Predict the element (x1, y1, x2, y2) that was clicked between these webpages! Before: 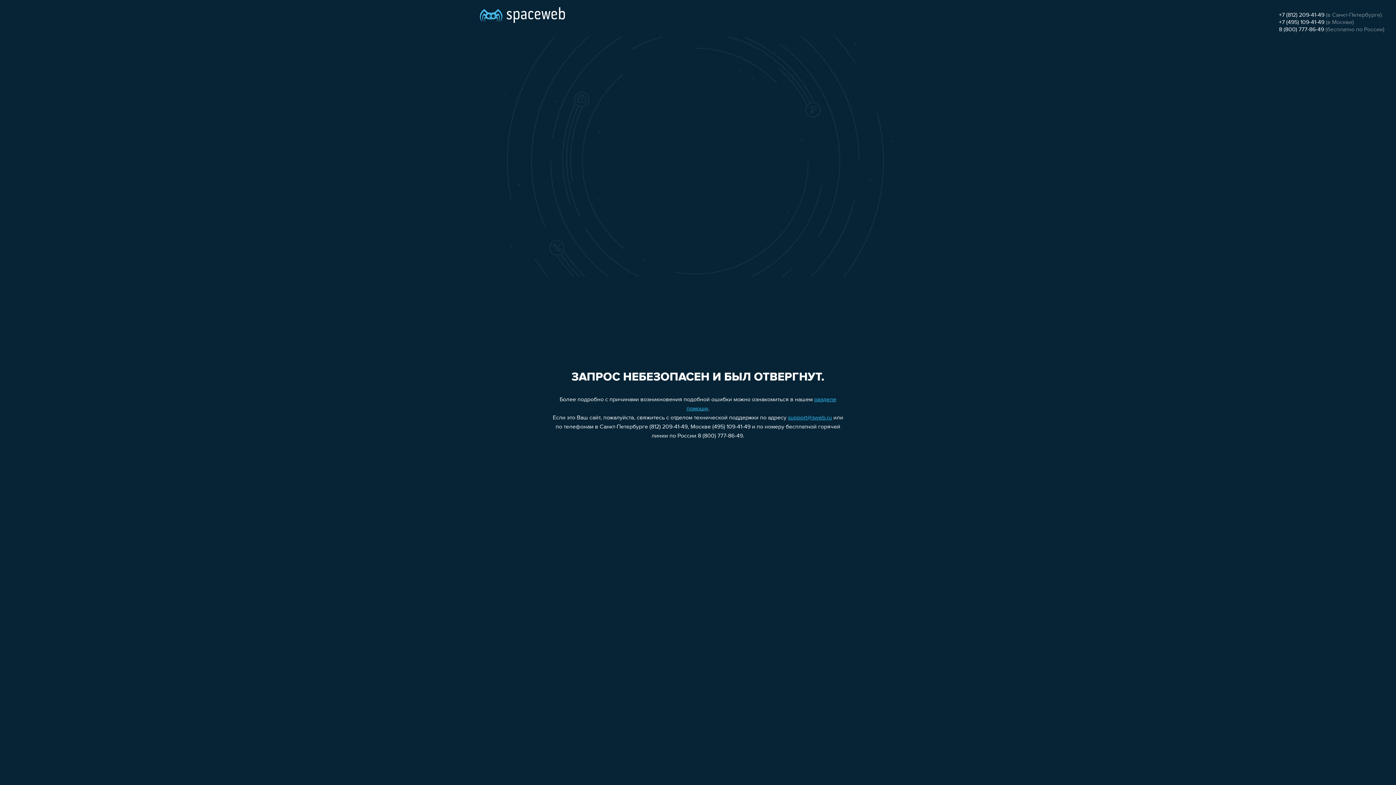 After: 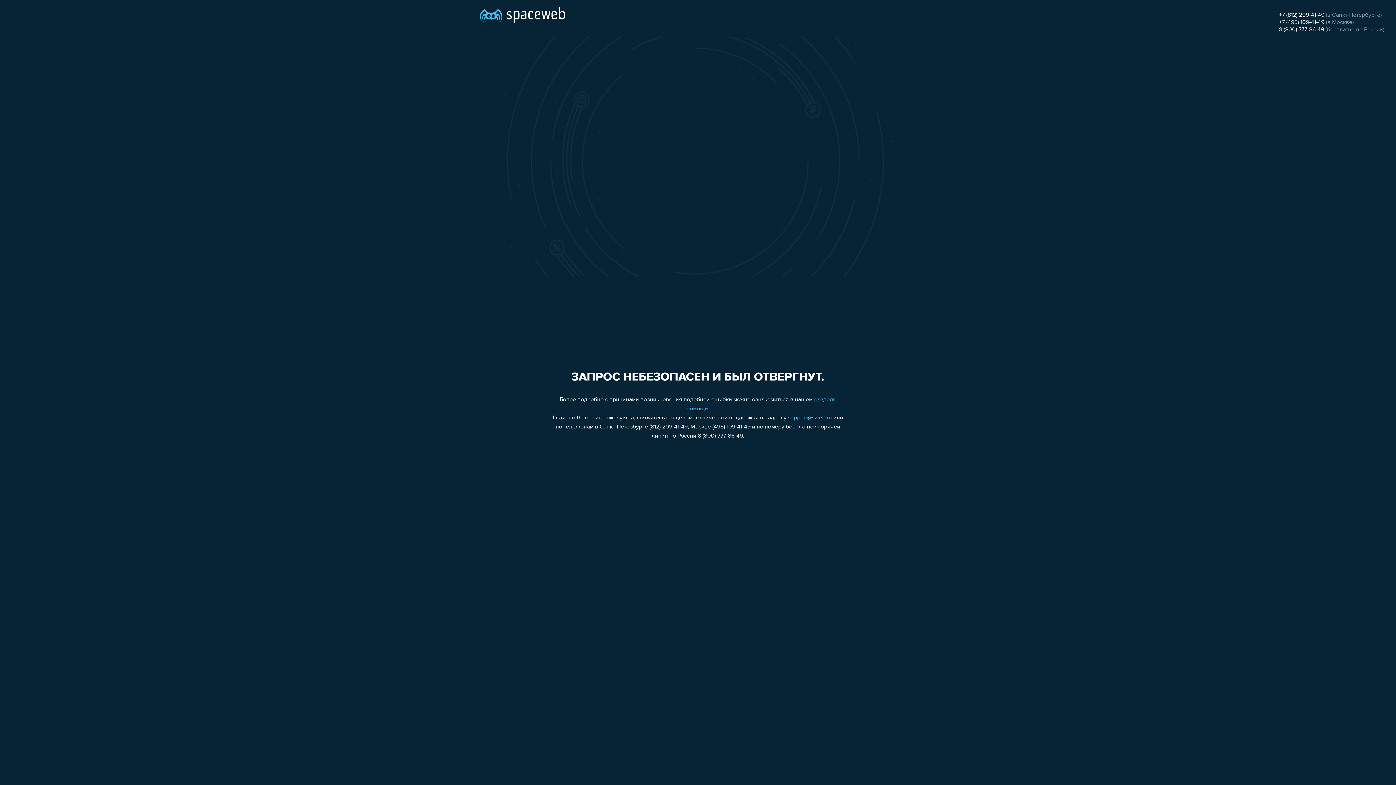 Action: bbox: (1279, 12, 1324, 18) label: +7 (812) 209-41-49